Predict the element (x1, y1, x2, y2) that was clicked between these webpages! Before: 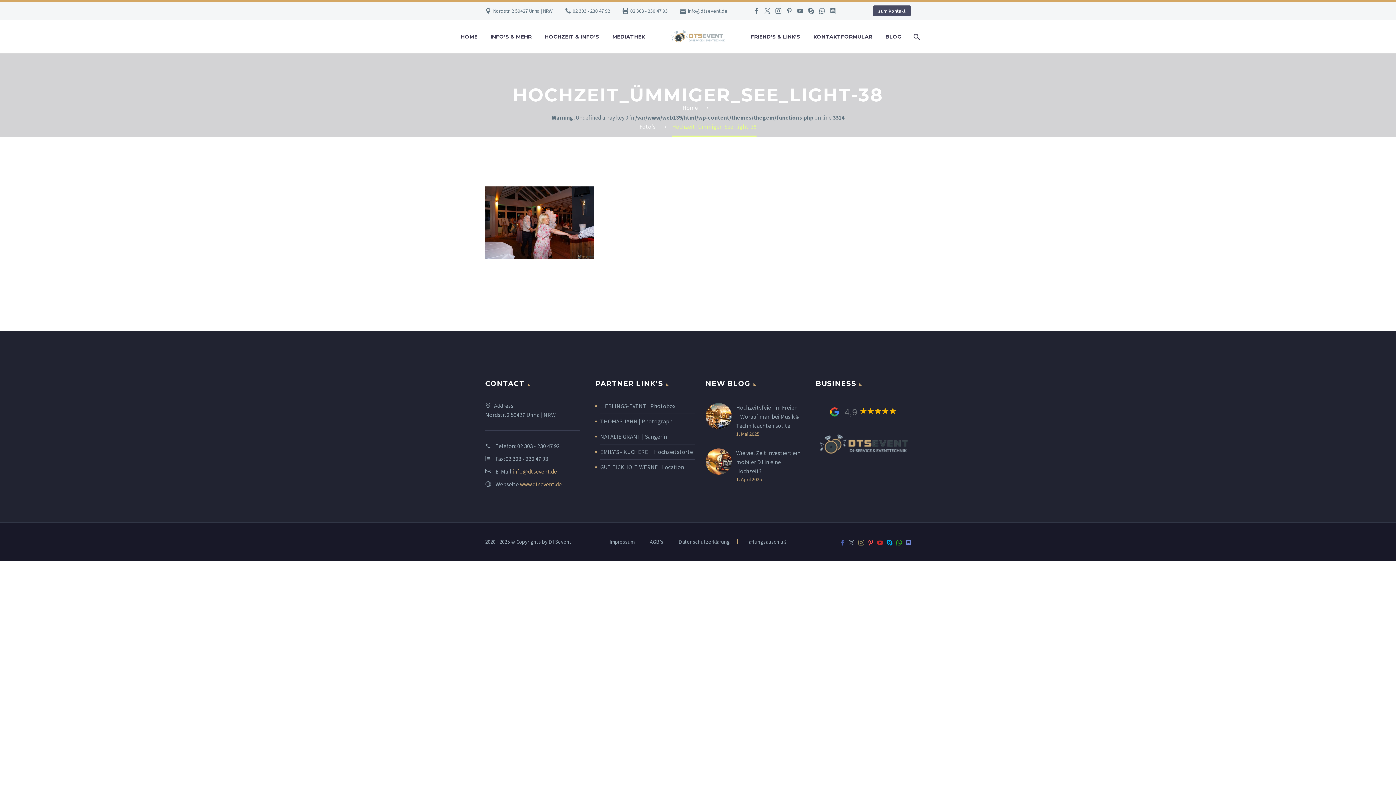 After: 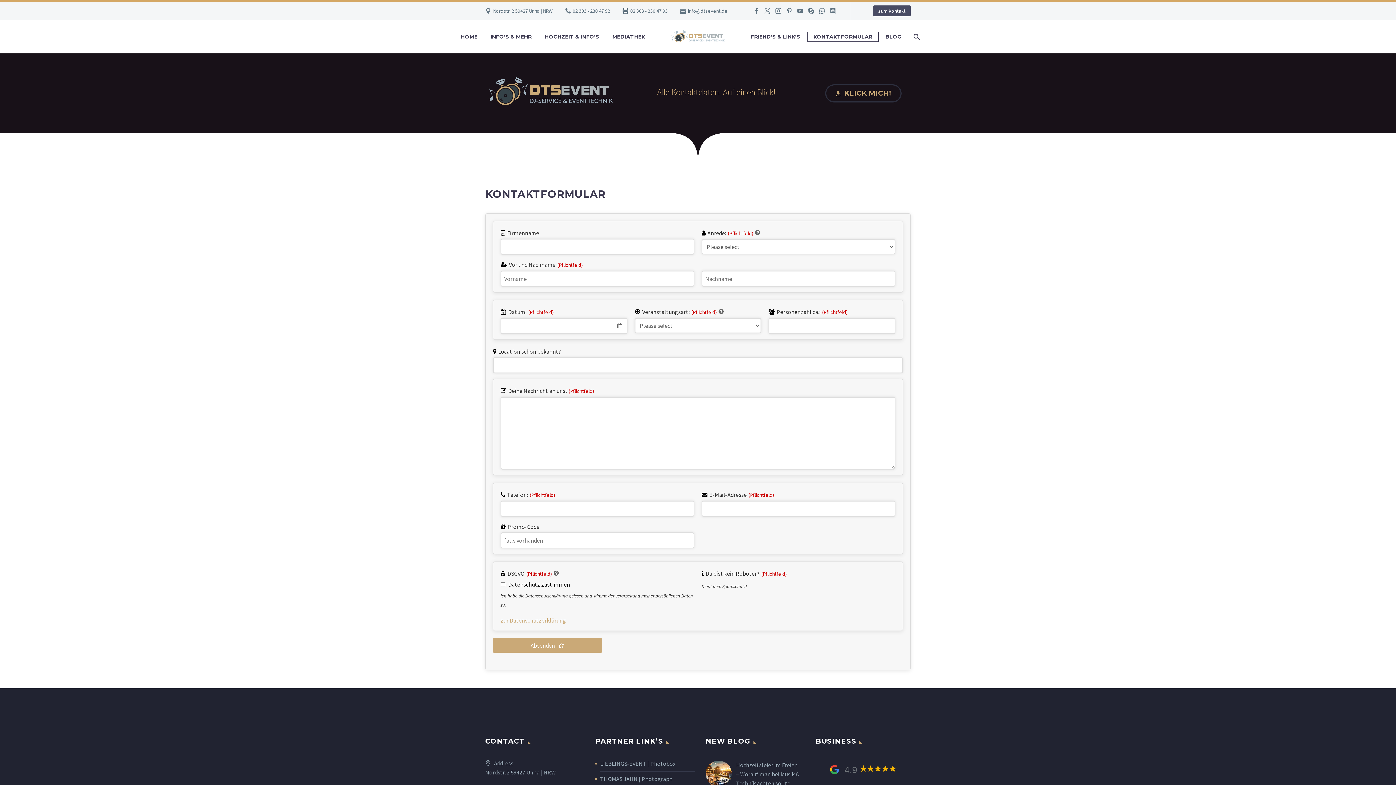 Action: label: KONTAKTFORMULAR bbox: (808, 32, 878, 41)